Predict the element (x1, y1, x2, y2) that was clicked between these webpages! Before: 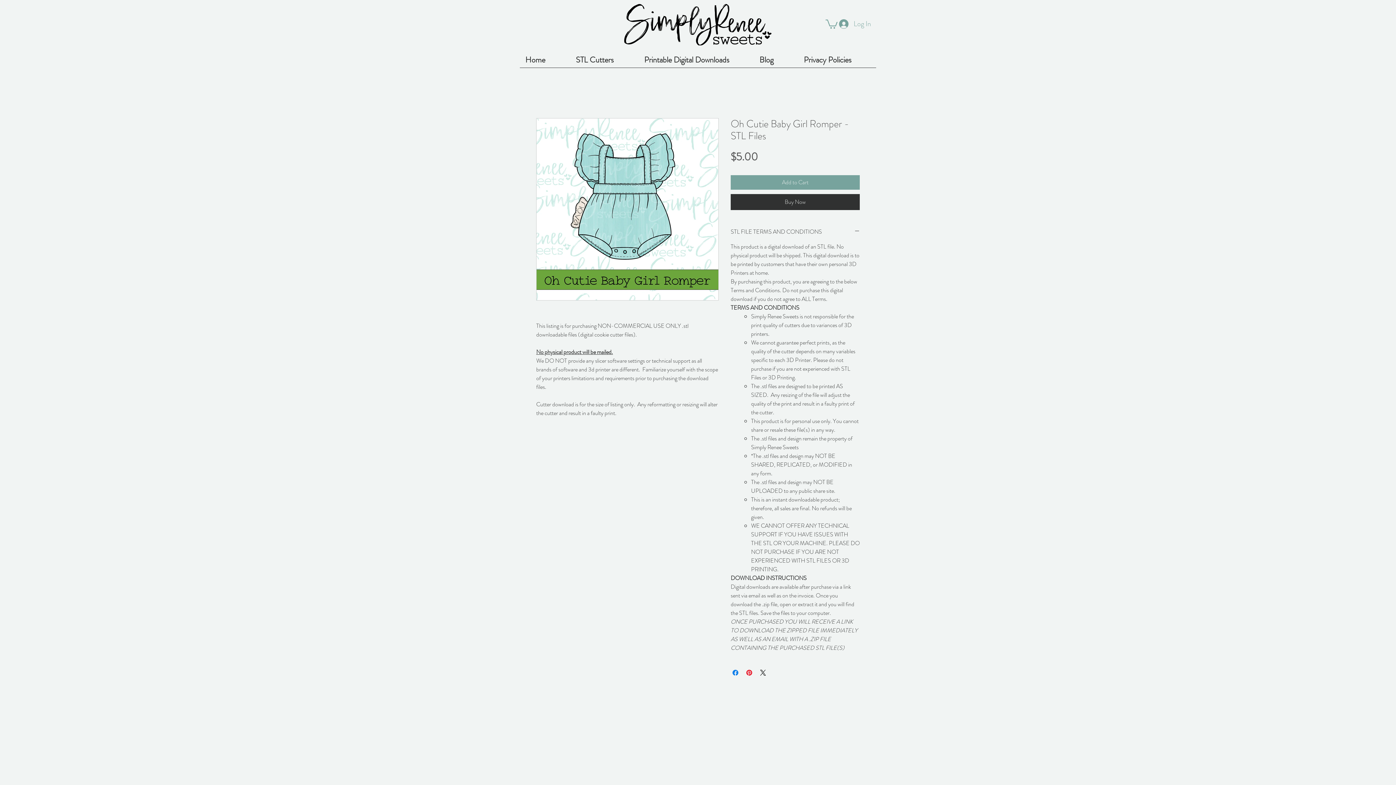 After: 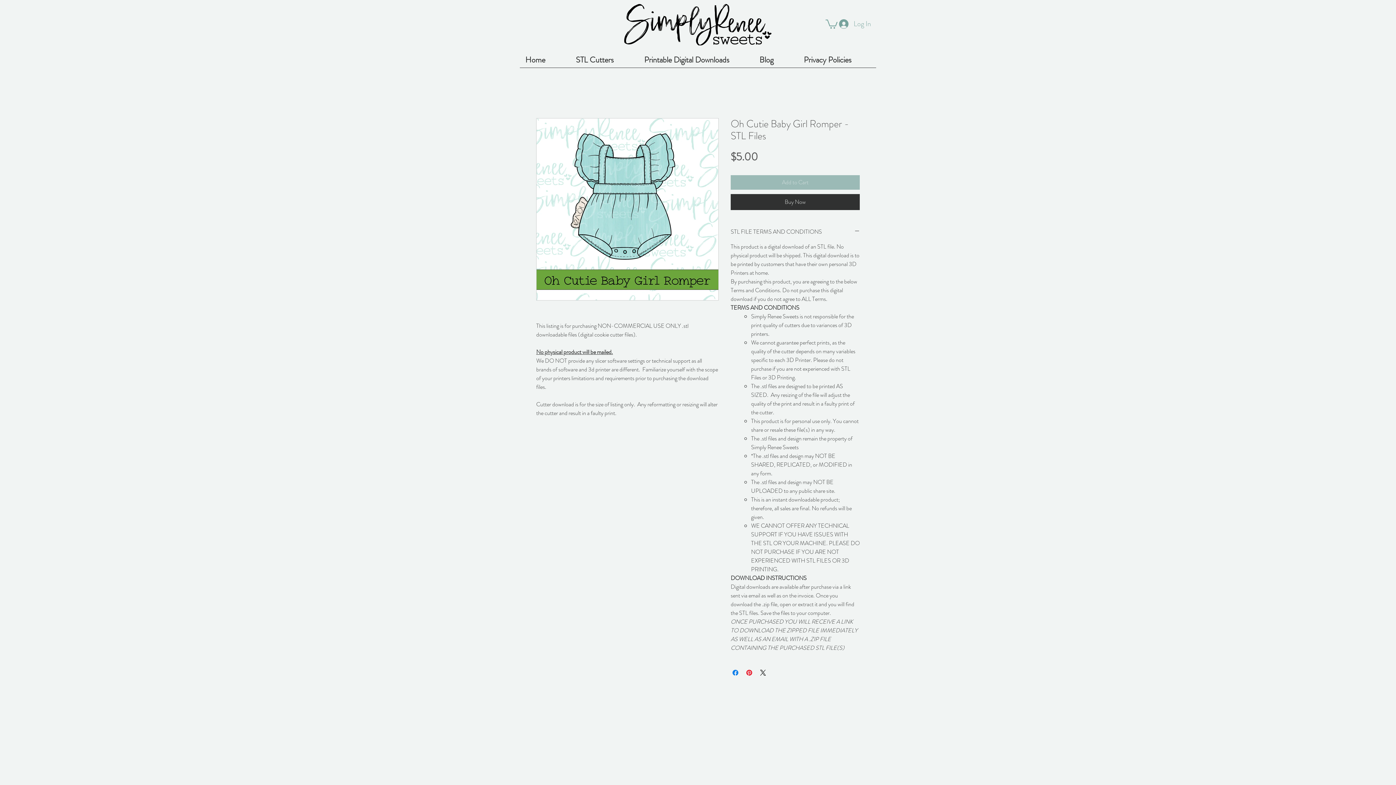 Action: label: Add to Cart bbox: (730, 175, 860, 189)